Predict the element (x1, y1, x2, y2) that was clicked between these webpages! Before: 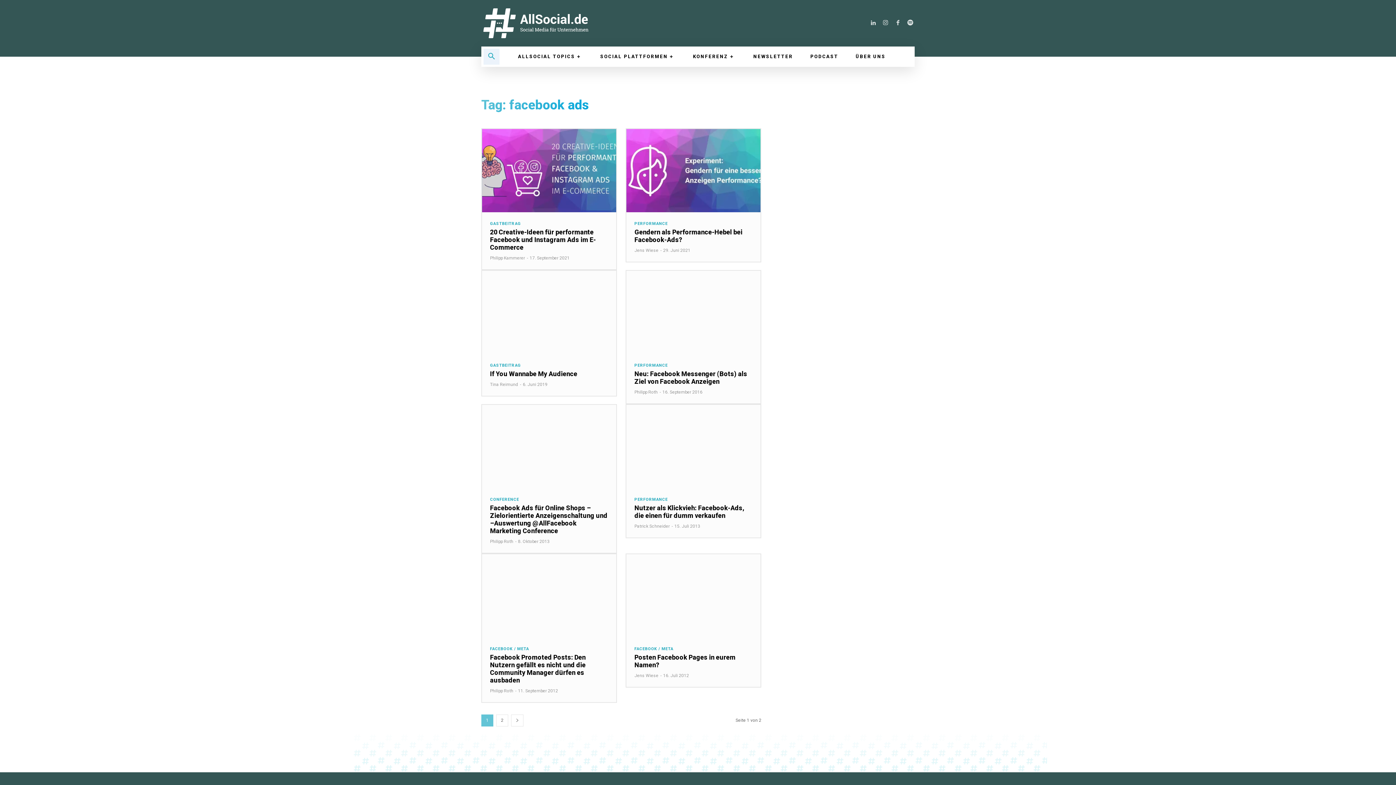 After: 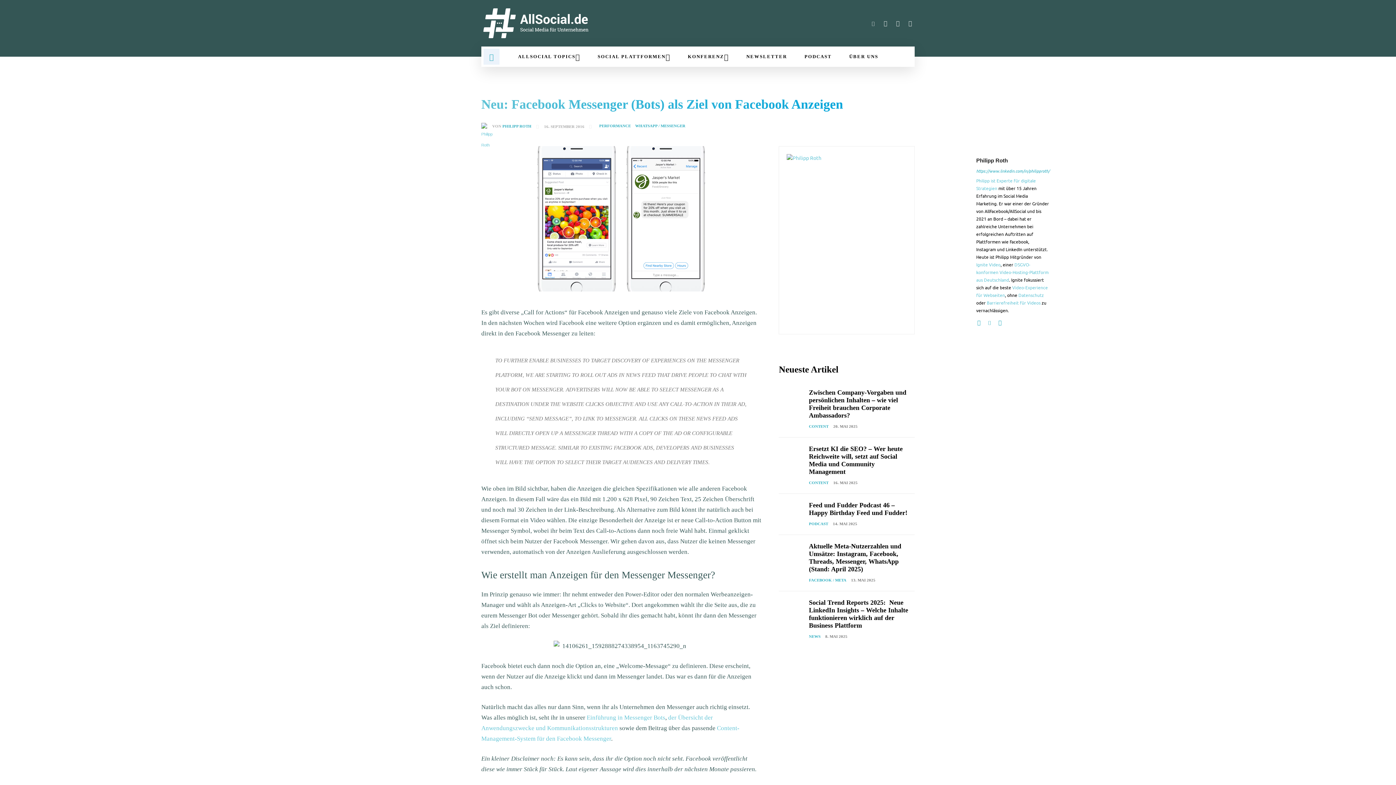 Action: bbox: (626, 270, 760, 354)